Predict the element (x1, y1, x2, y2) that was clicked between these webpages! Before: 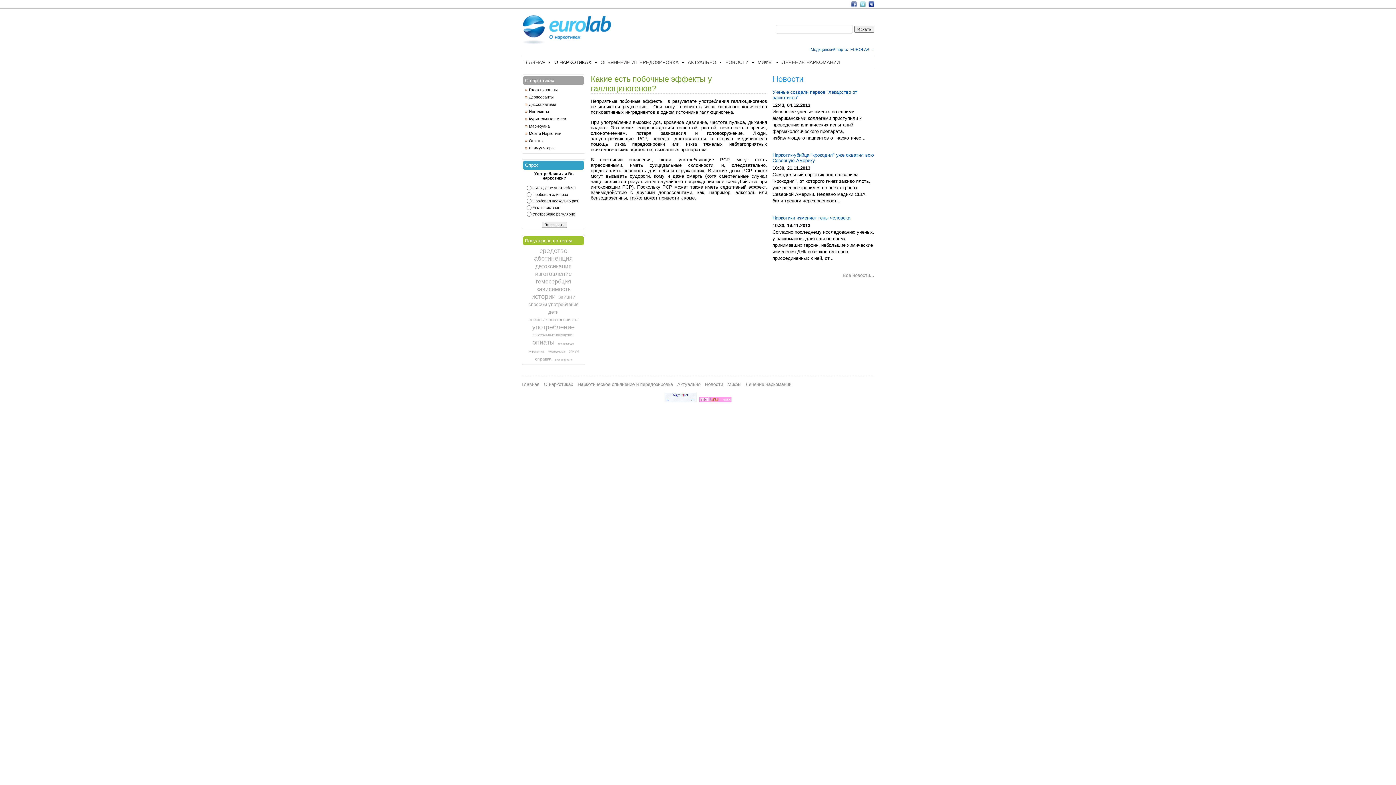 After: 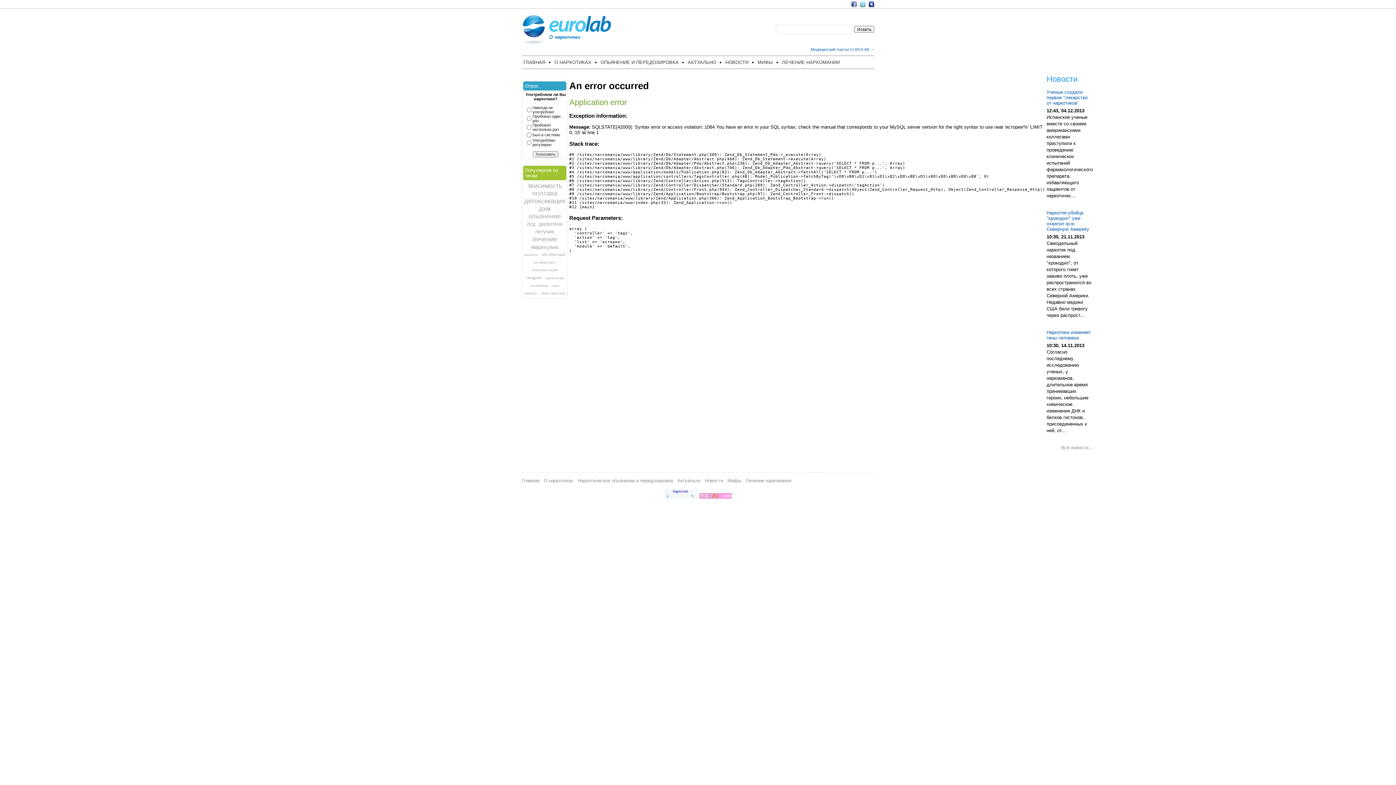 Action: bbox: (531, 293, 555, 300) label: истории